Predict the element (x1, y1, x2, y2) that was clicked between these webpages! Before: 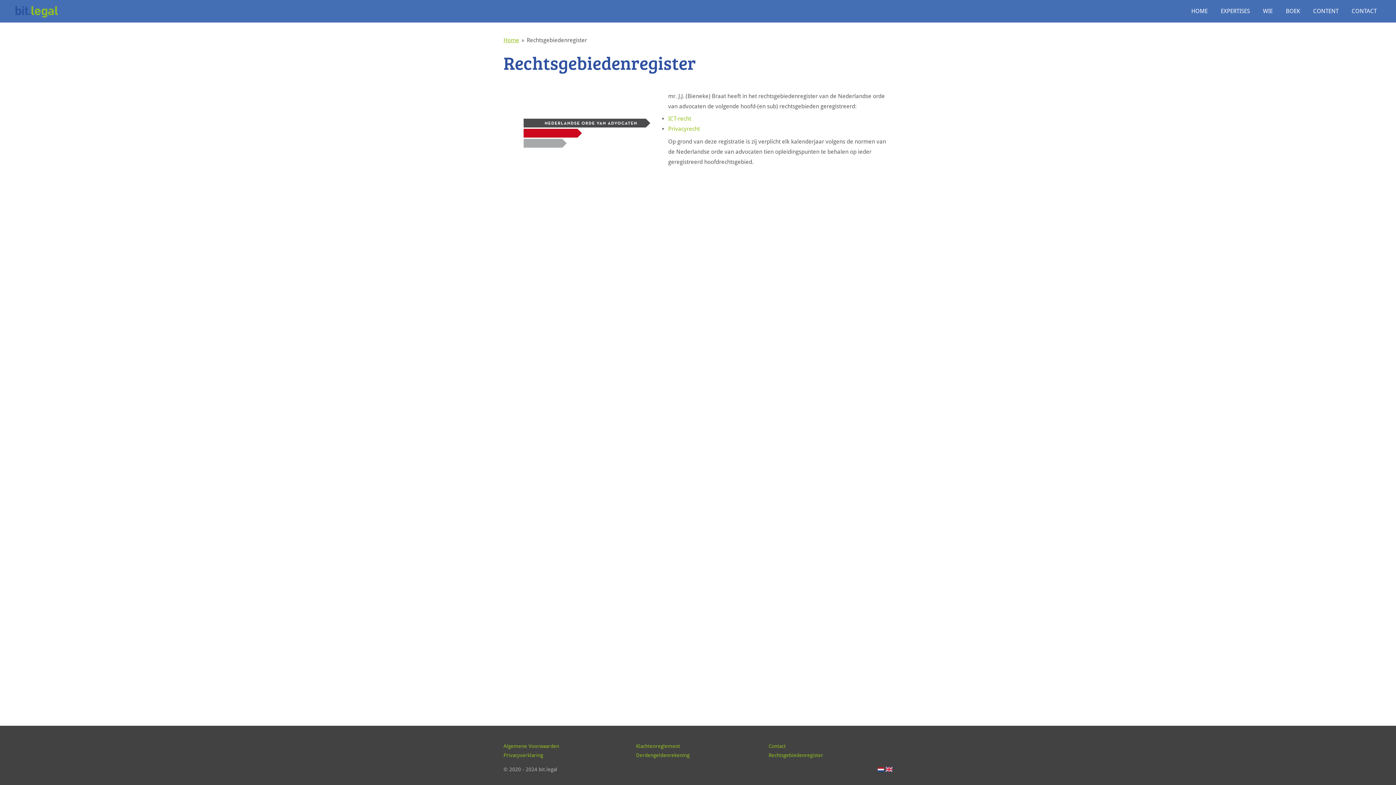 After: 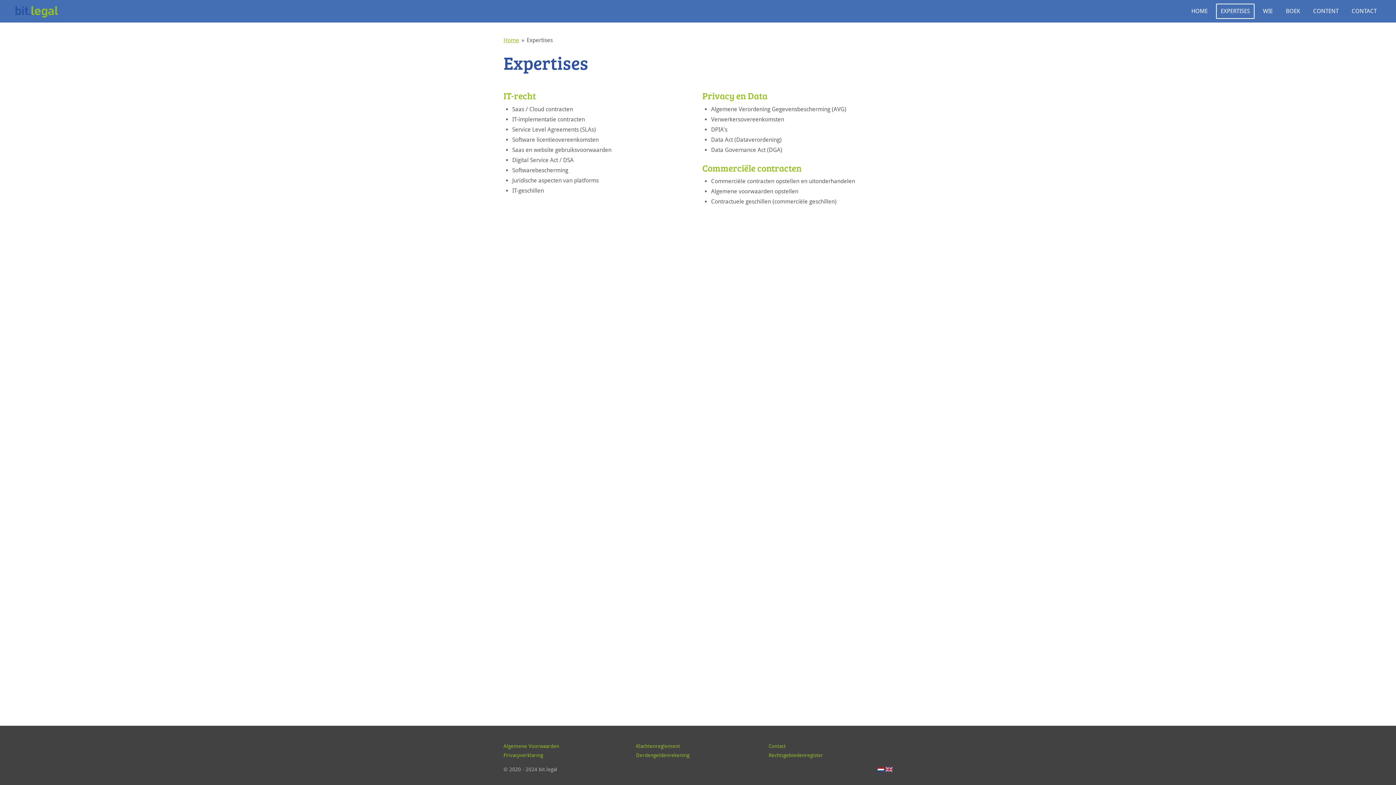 Action: label: EXPERTISES bbox: (1216, 3, 1254, 18)